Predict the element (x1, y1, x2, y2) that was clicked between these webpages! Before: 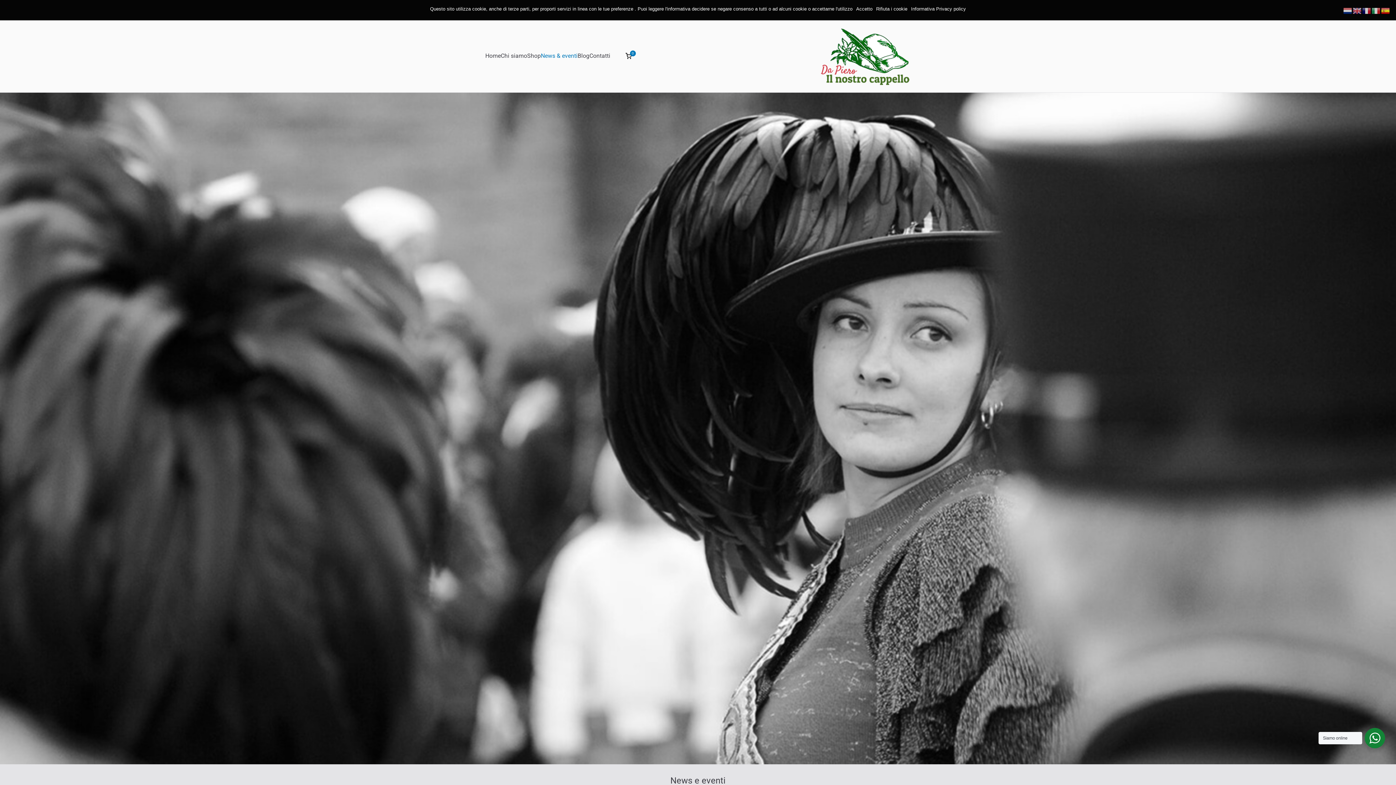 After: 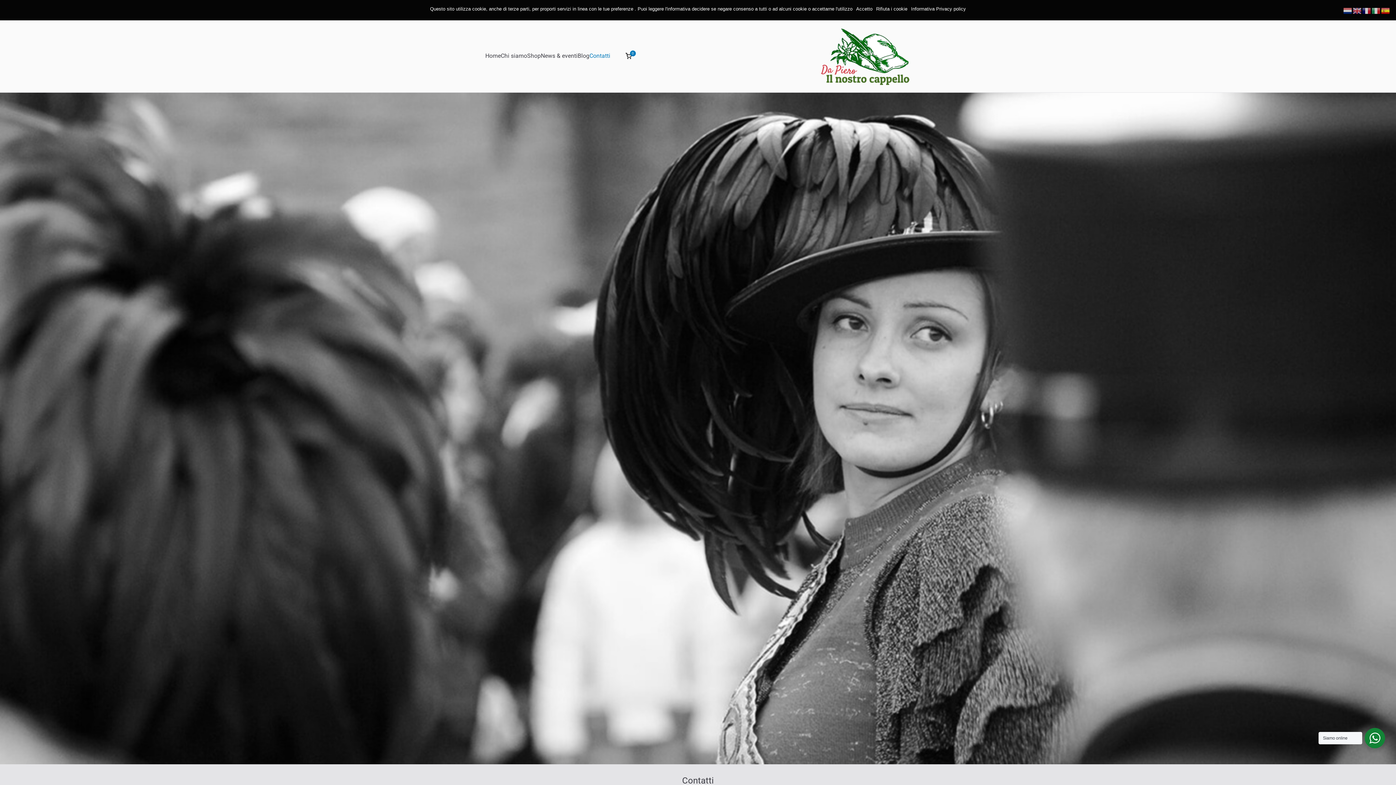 Action: label: Contatti bbox: (589, 50, 610, 60)